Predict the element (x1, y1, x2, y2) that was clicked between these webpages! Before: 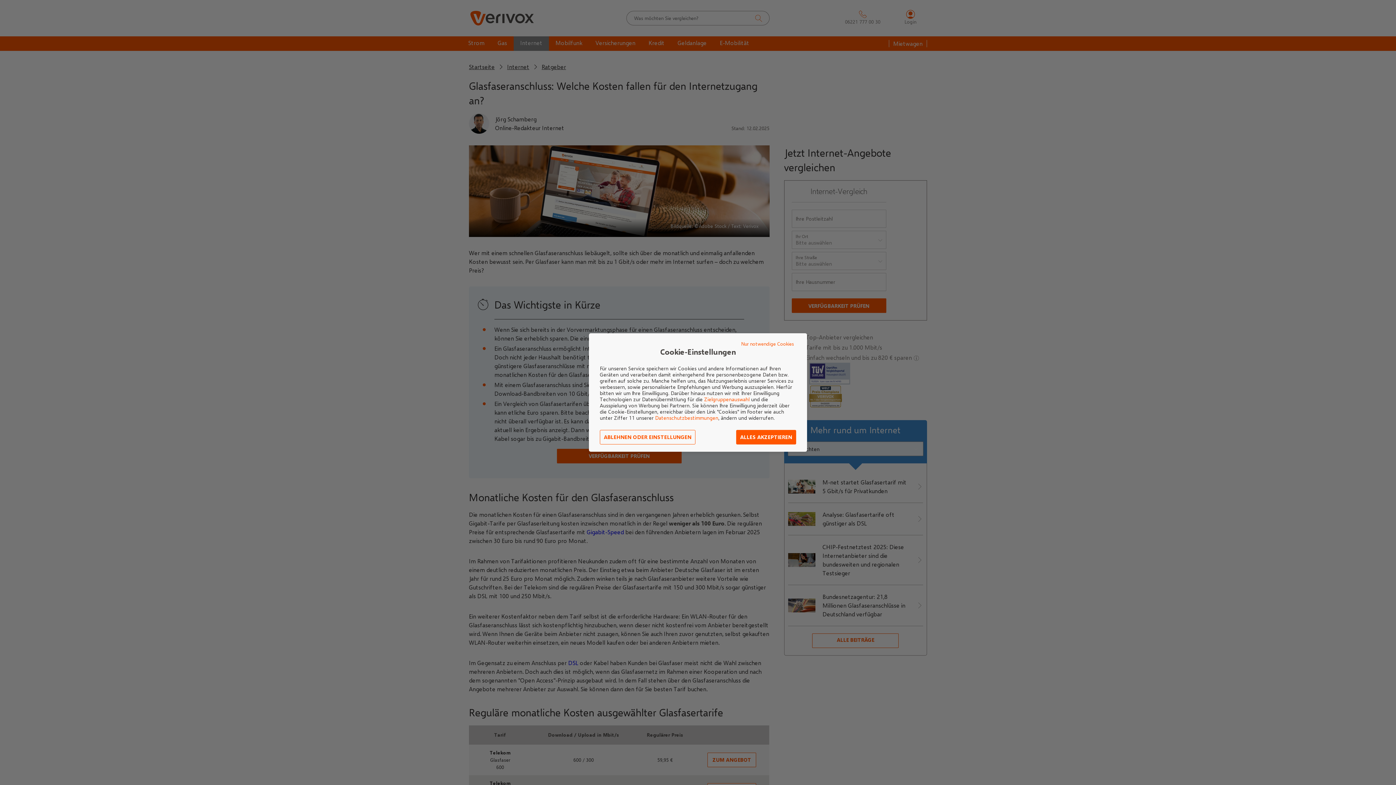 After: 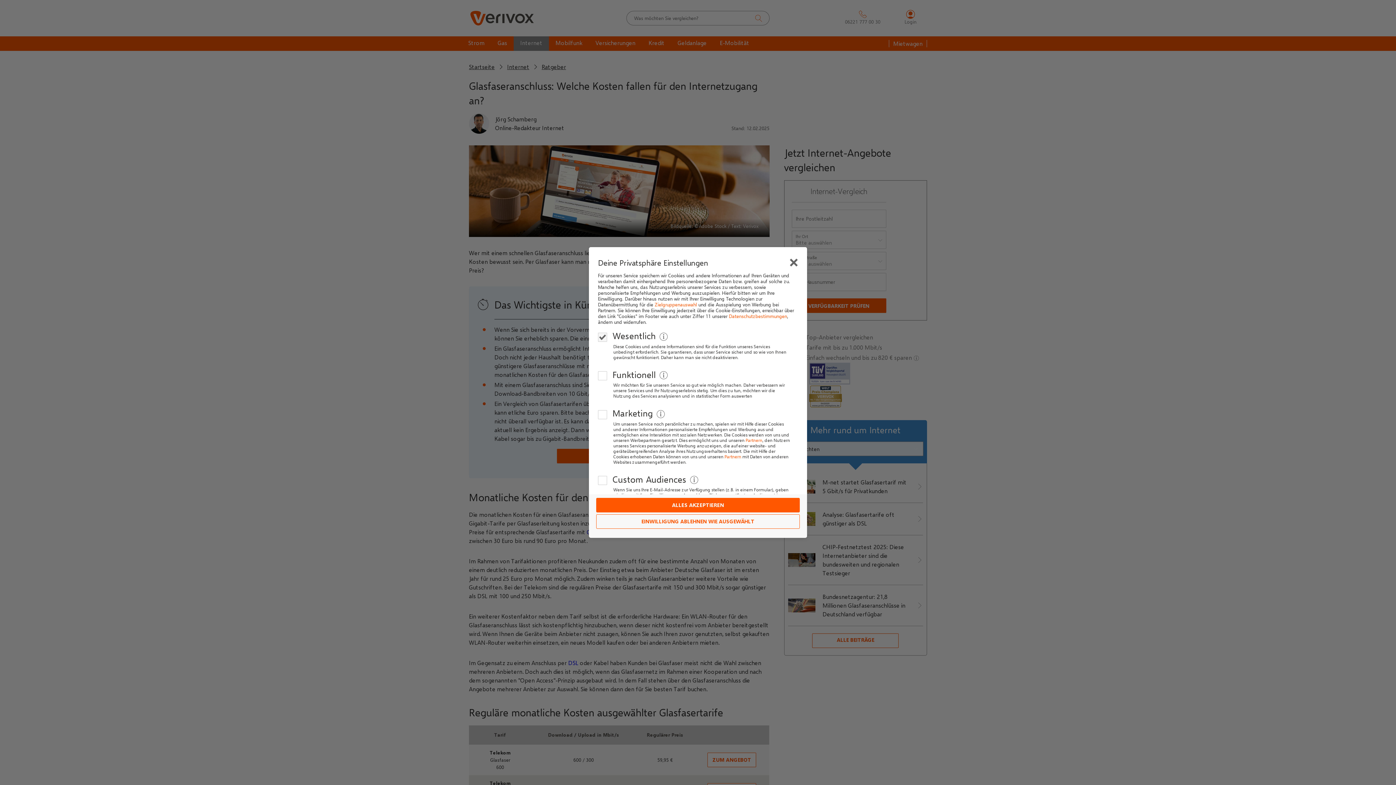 Action: bbox: (600, 430, 695, 444) label: ABLEHNEN ODER EINSTELLUNGEN